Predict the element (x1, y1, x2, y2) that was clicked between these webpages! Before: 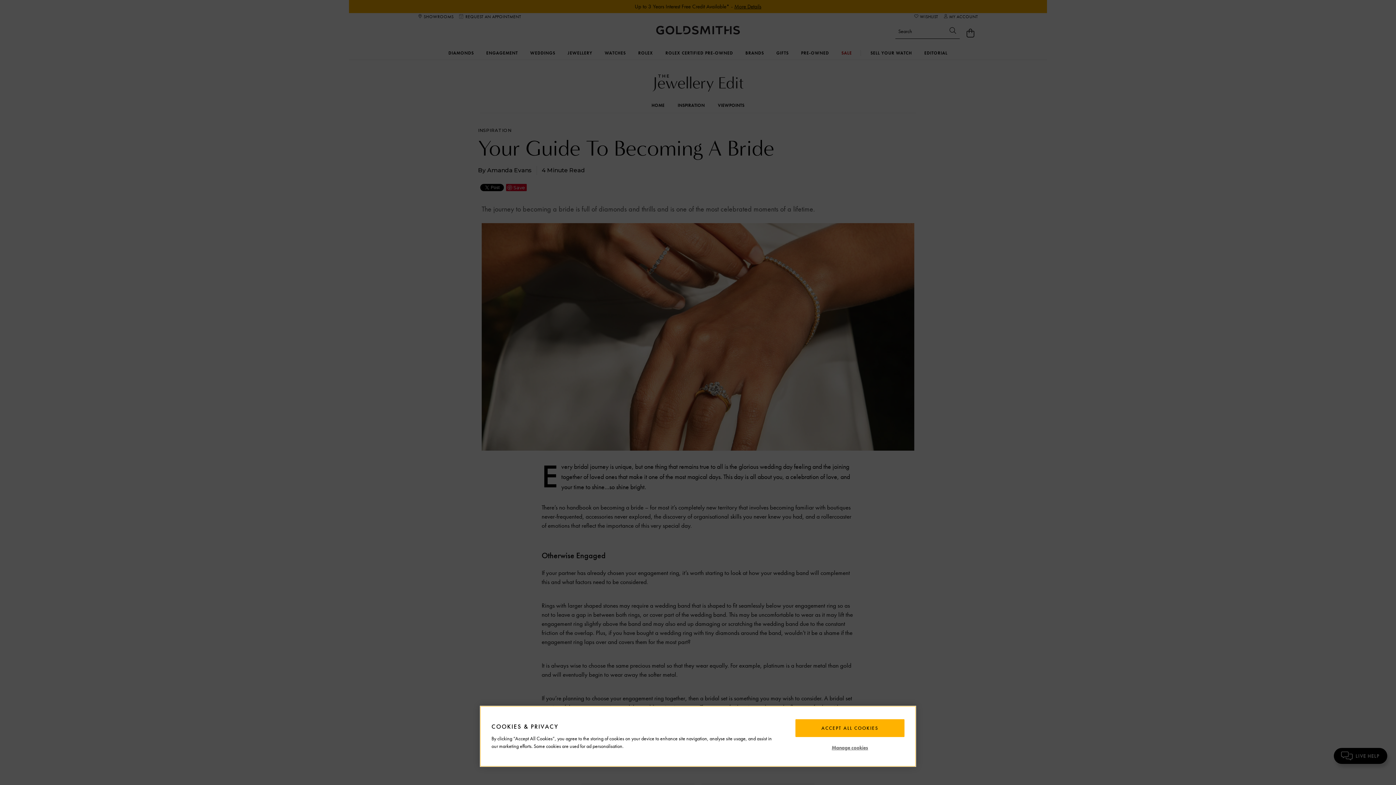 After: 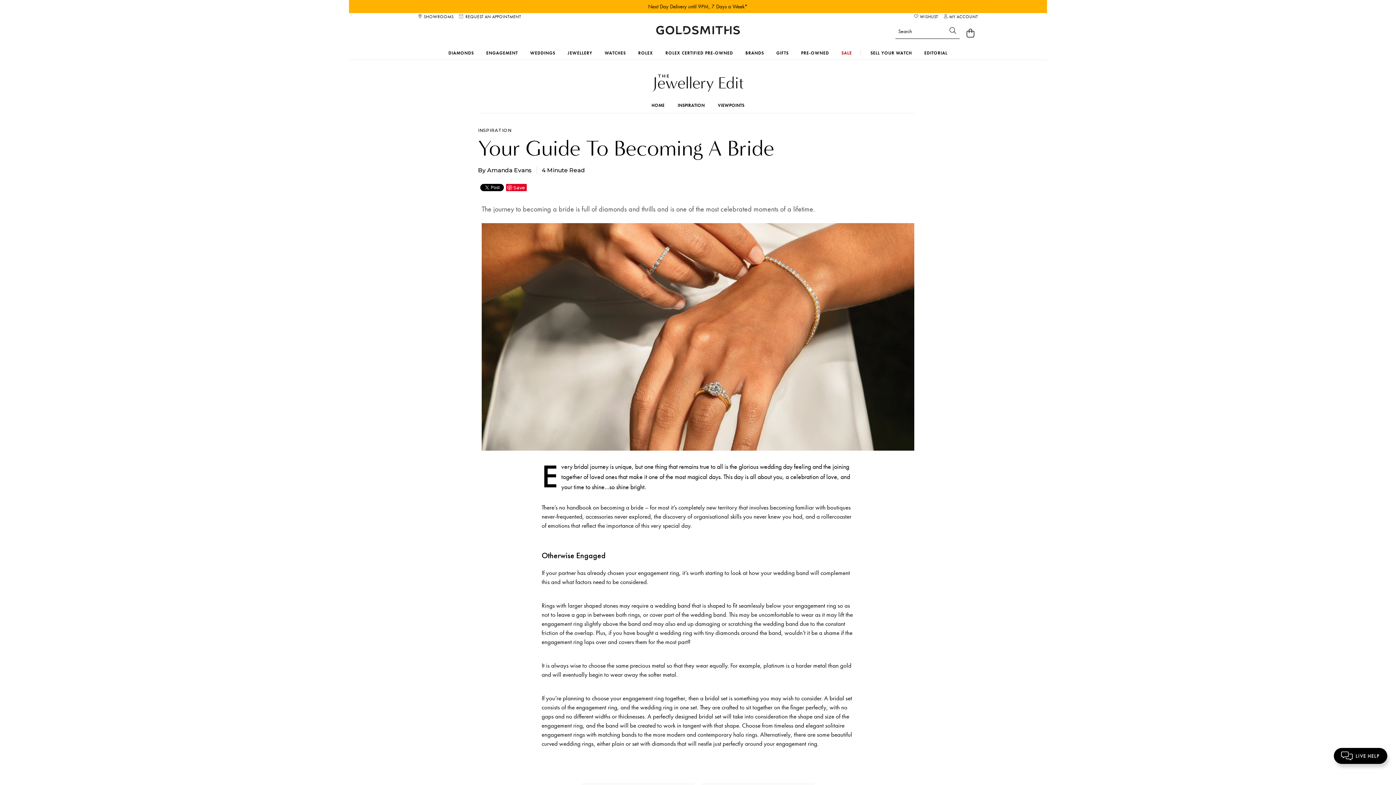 Action: label: ACCEPT ALL COOKIES bbox: (795, 719, 904, 737)